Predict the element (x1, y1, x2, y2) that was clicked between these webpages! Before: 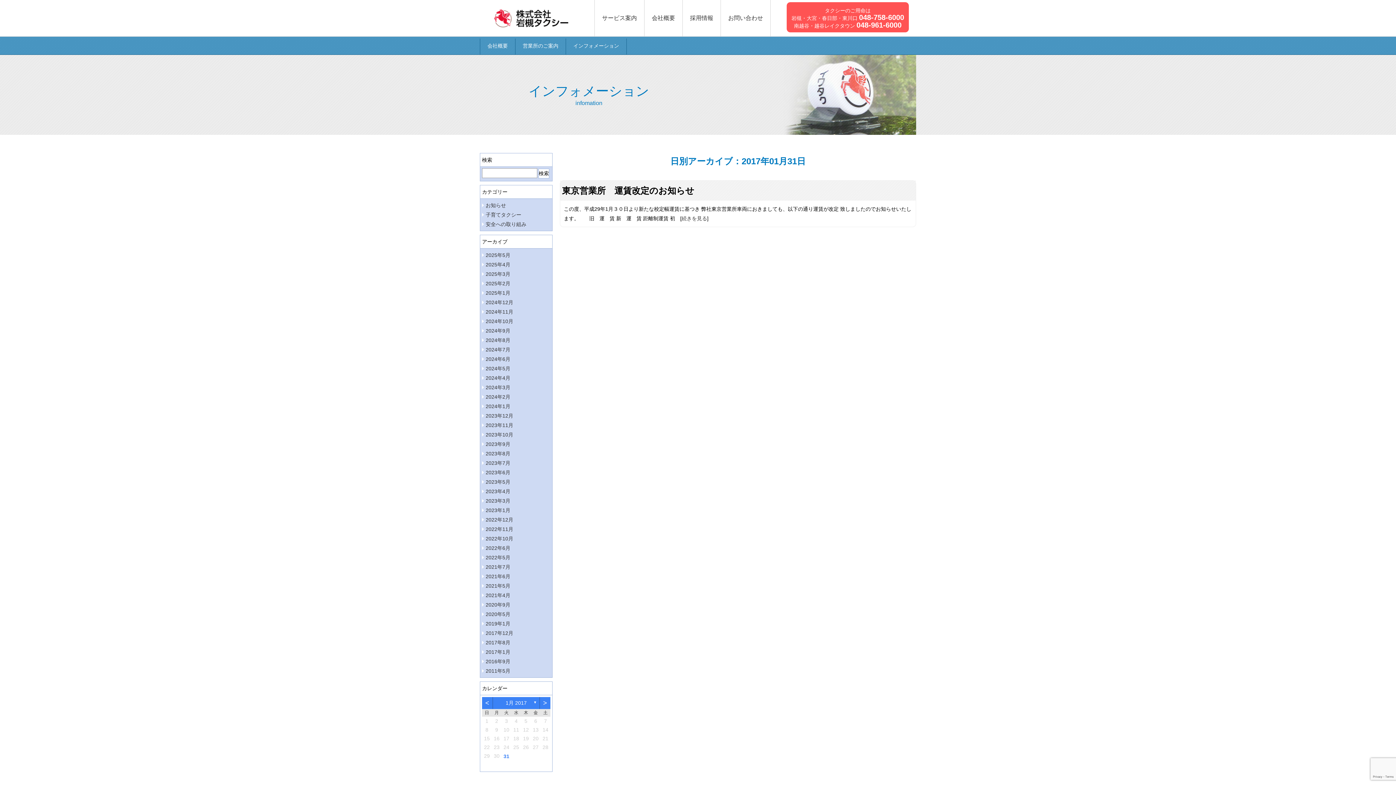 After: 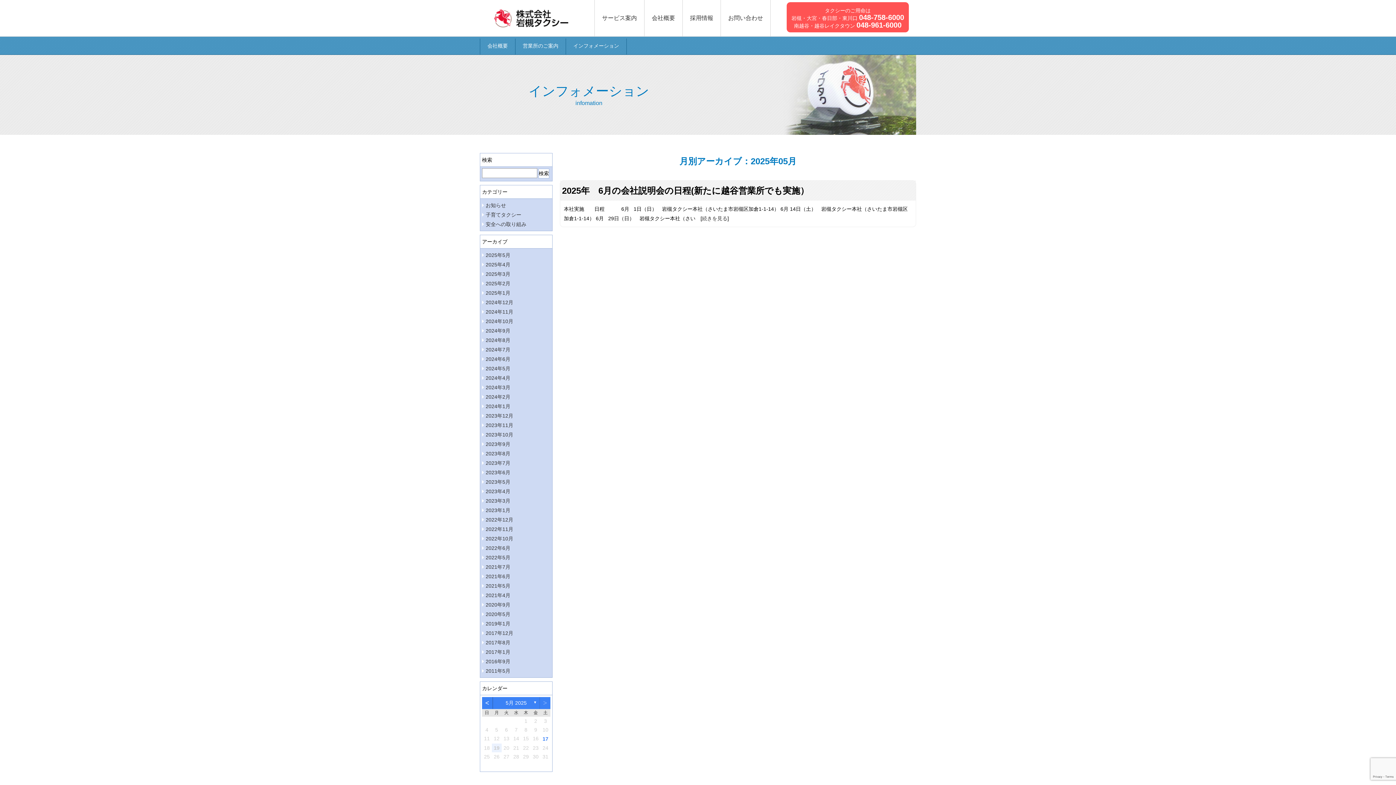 Action: bbox: (485, 252, 510, 258) label: 2025年5月